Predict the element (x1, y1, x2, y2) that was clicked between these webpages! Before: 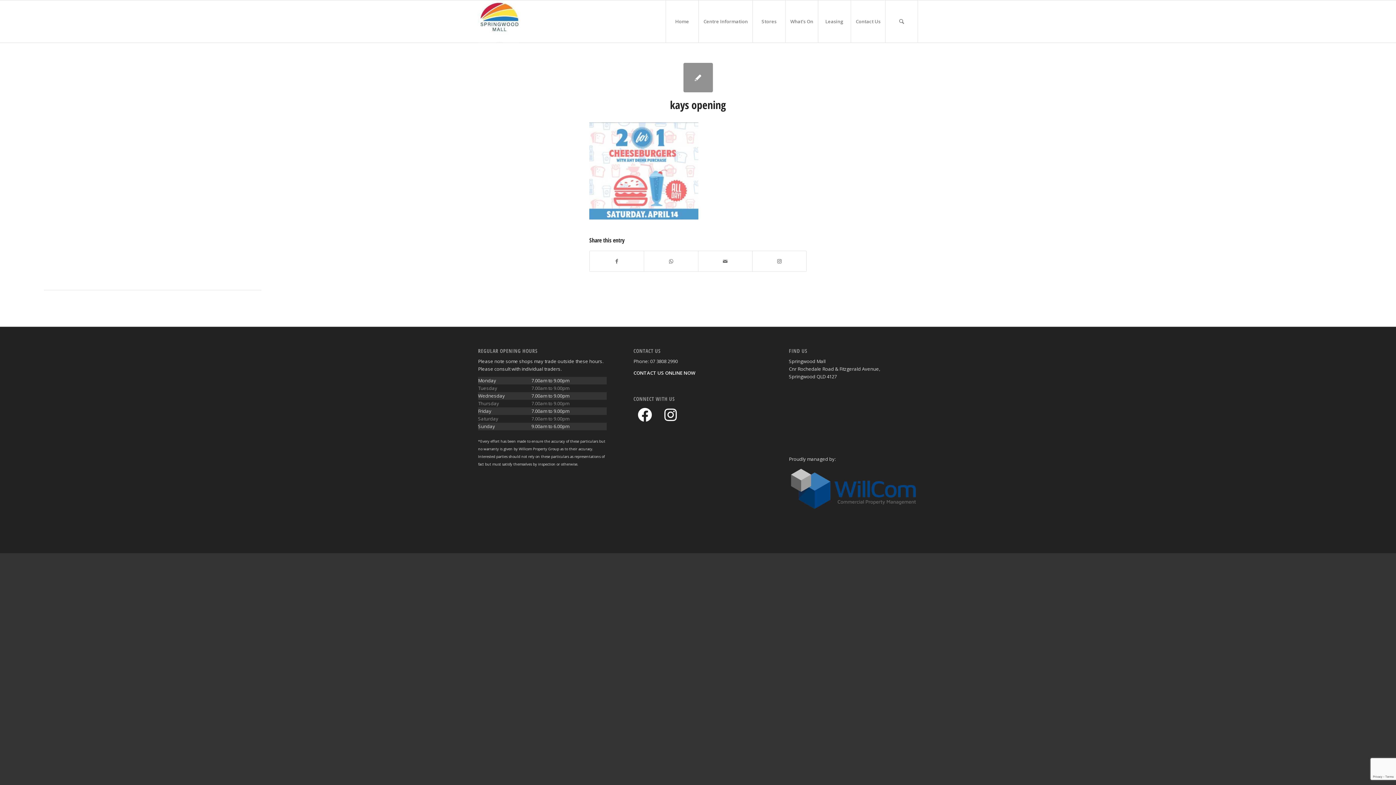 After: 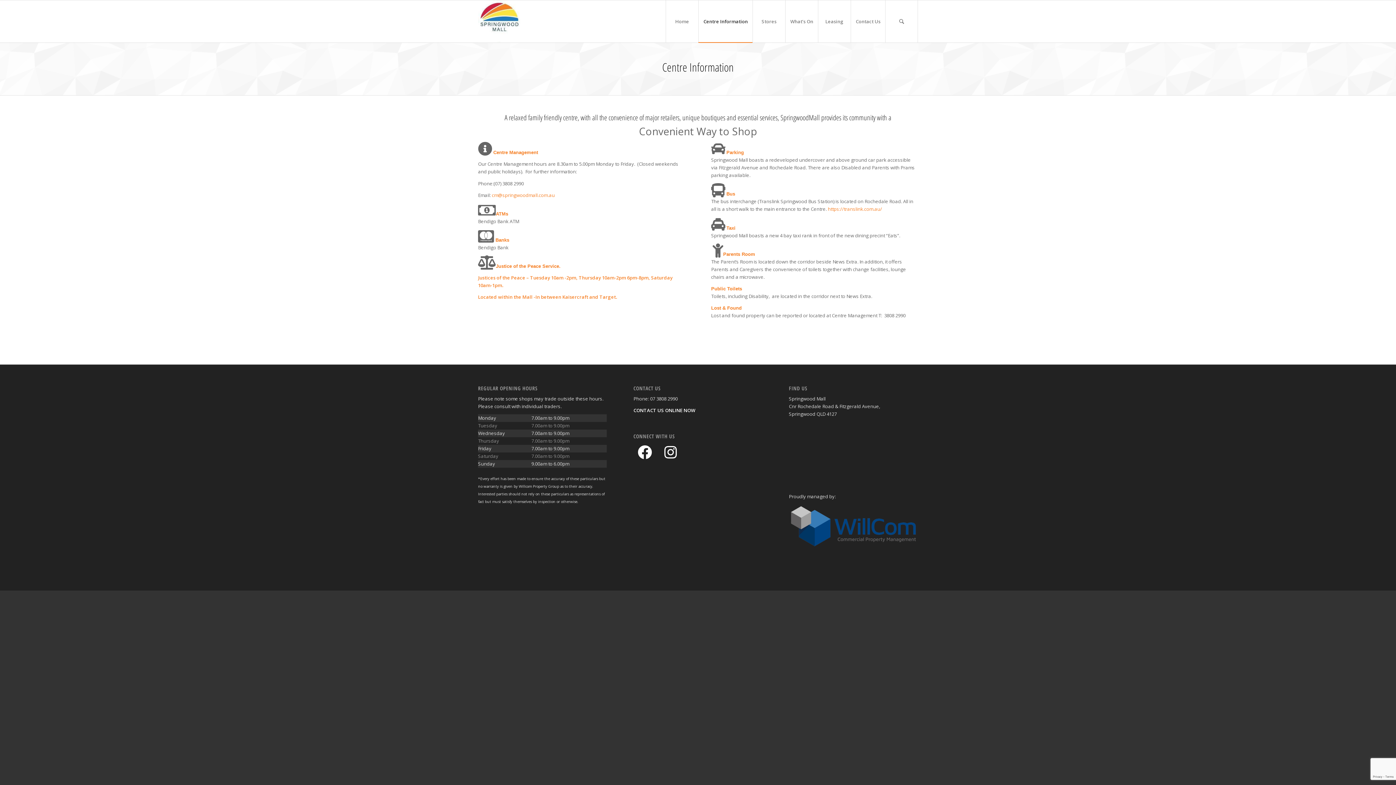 Action: label: Centre Information bbox: (698, 0, 752, 42)